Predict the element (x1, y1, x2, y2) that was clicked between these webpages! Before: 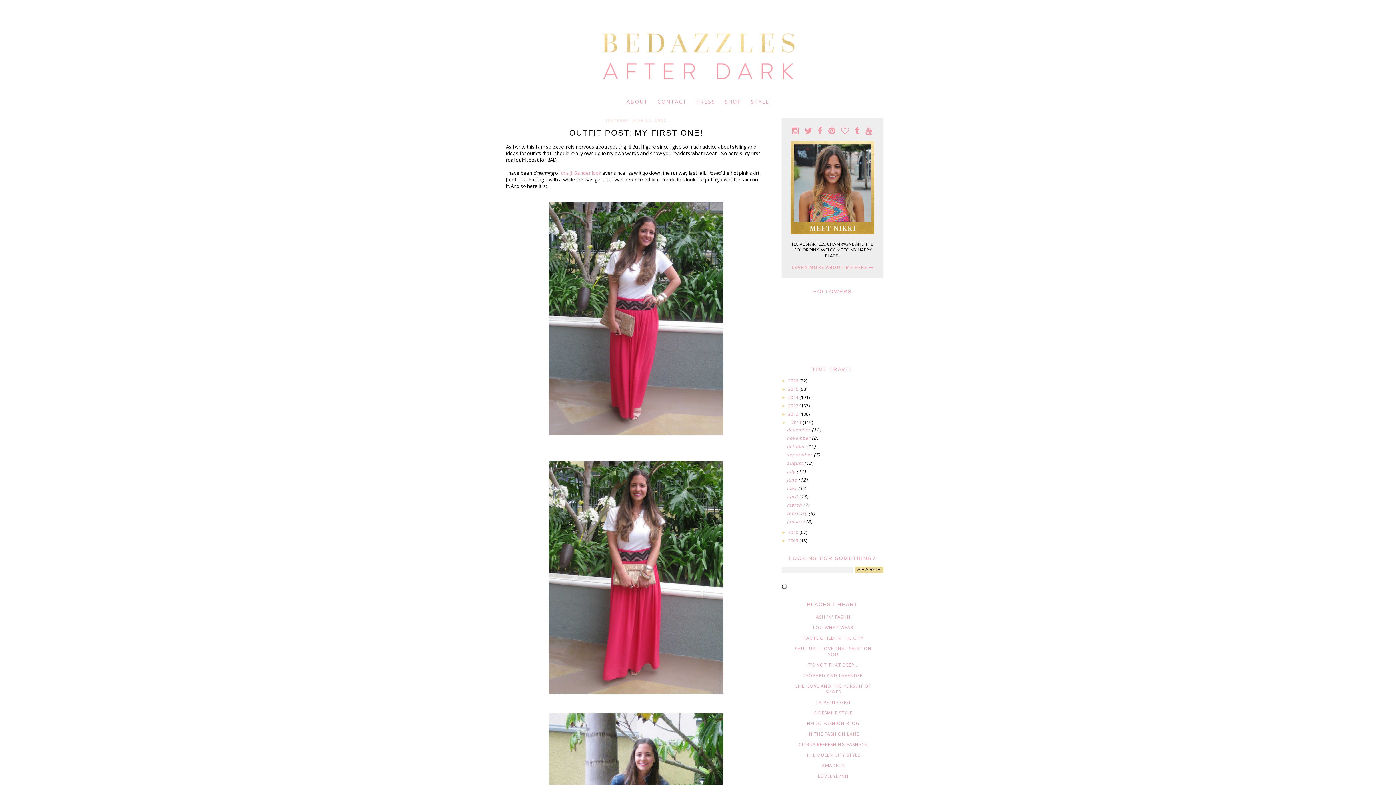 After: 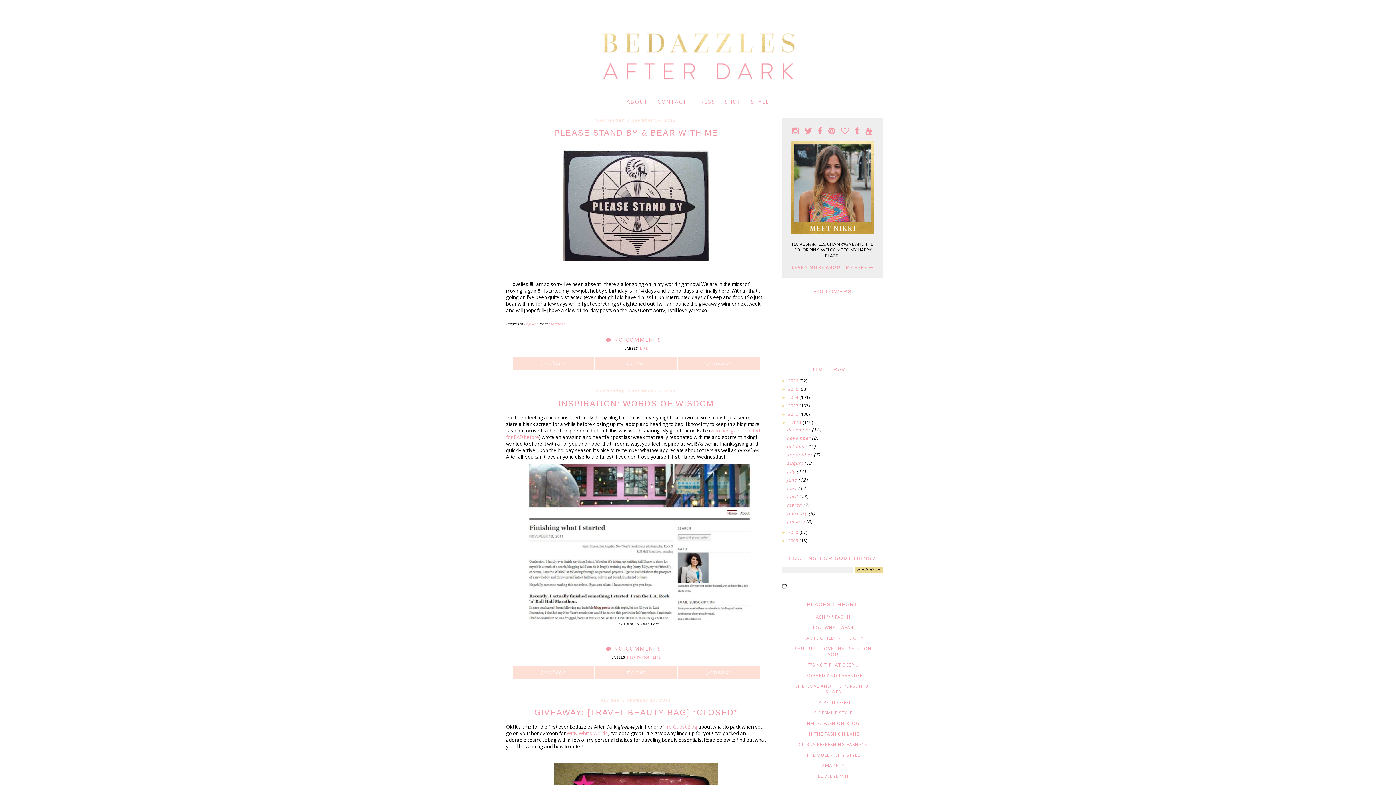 Action: label: november  bbox: (787, 435, 812, 441)